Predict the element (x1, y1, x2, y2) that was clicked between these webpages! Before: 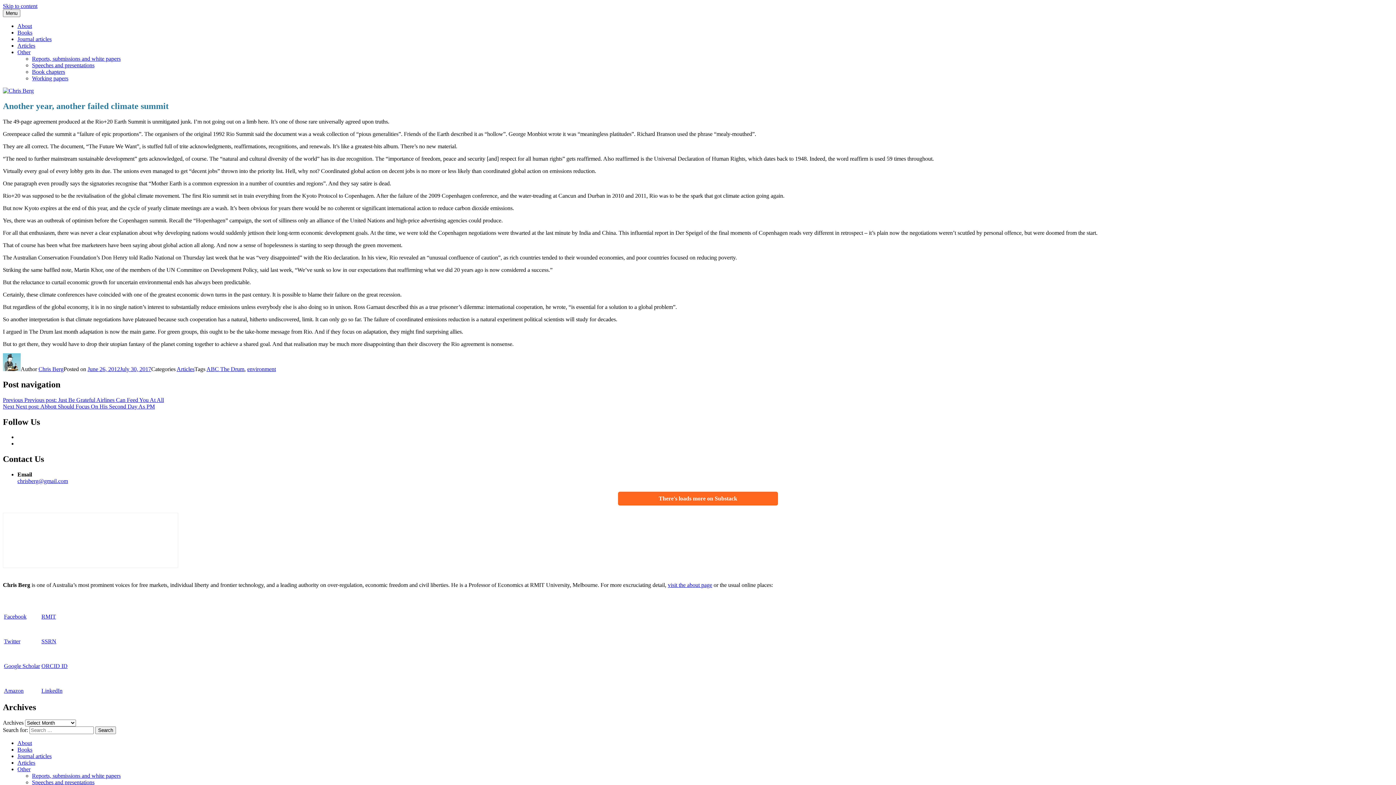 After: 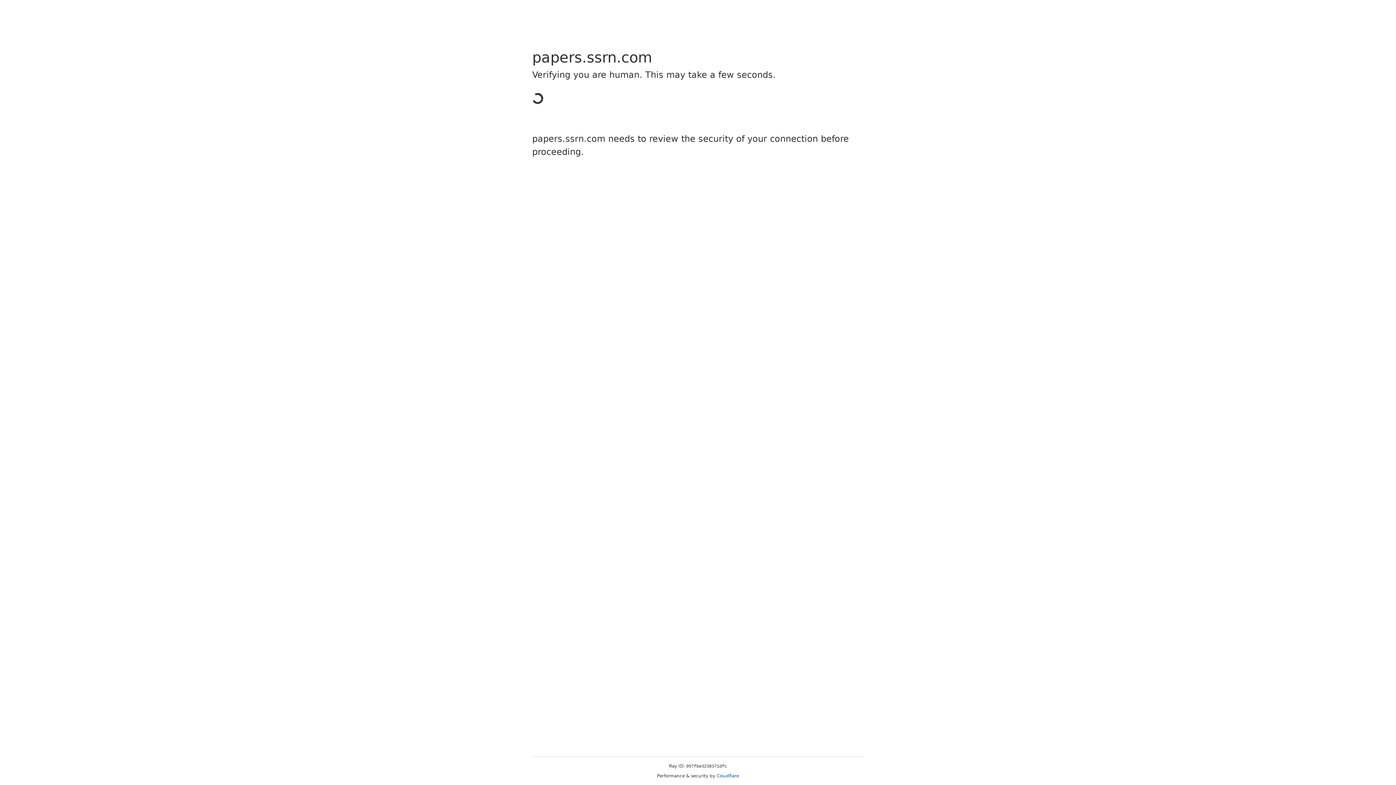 Action: label: SSRN bbox: (41, 638, 56, 644)